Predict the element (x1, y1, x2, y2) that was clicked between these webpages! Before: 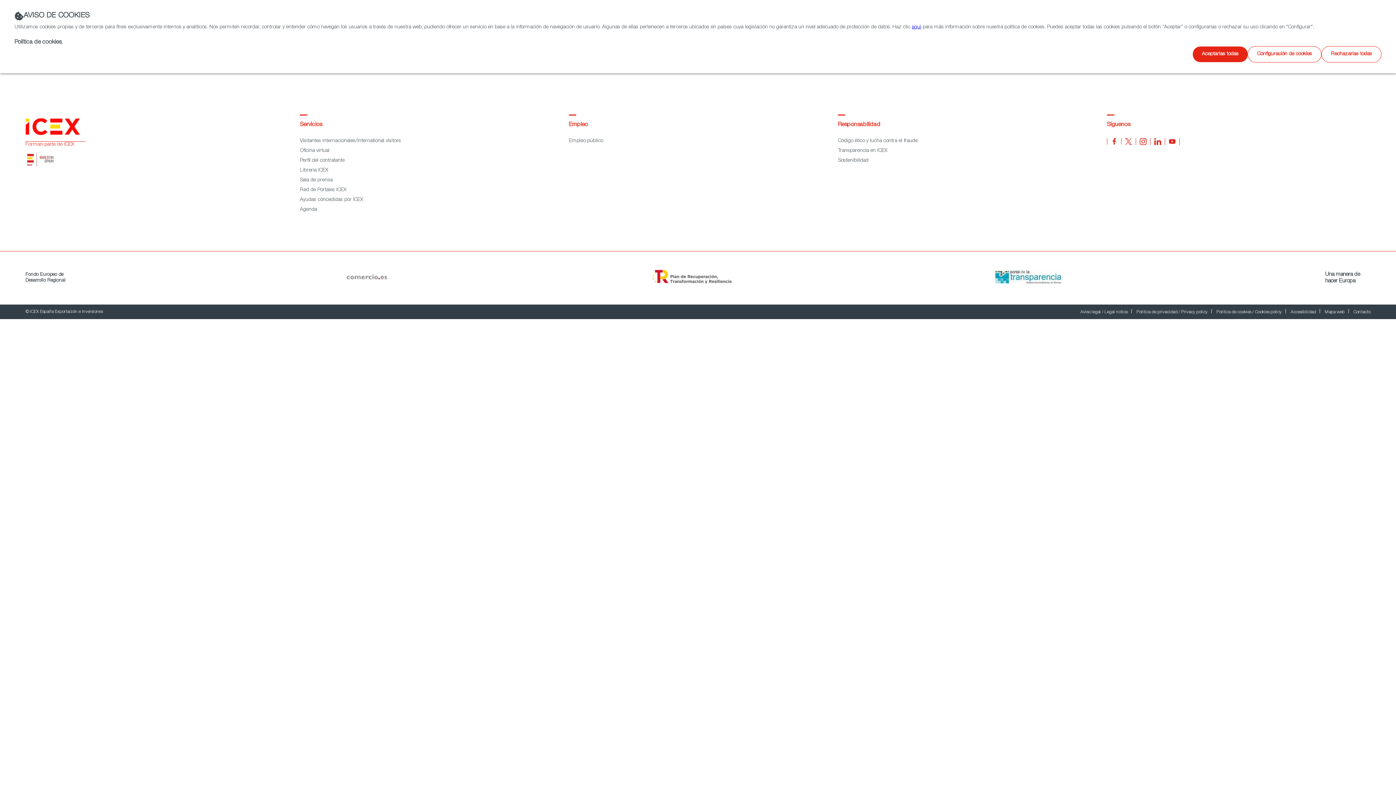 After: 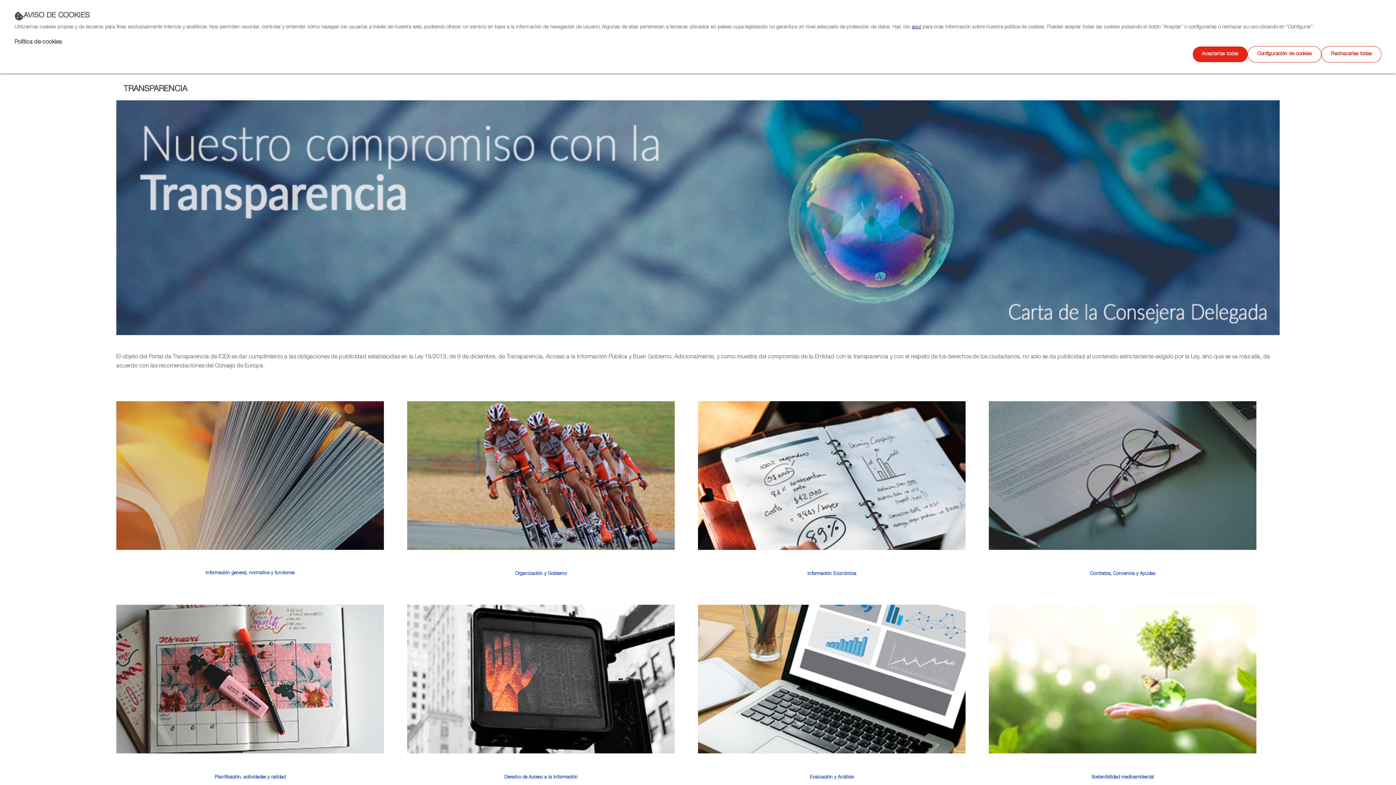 Action: bbox: (838, 148, 887, 153) label: Transparencia en ICEX